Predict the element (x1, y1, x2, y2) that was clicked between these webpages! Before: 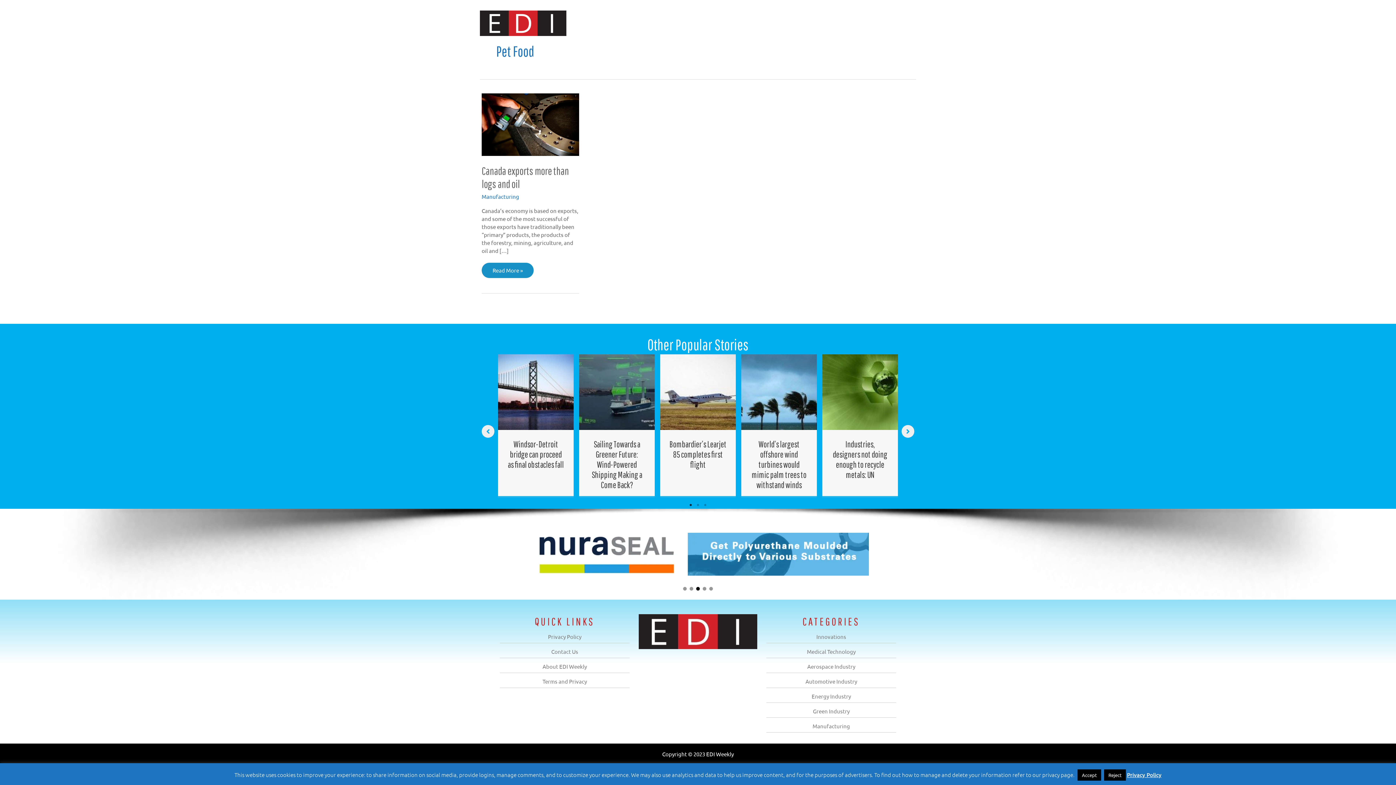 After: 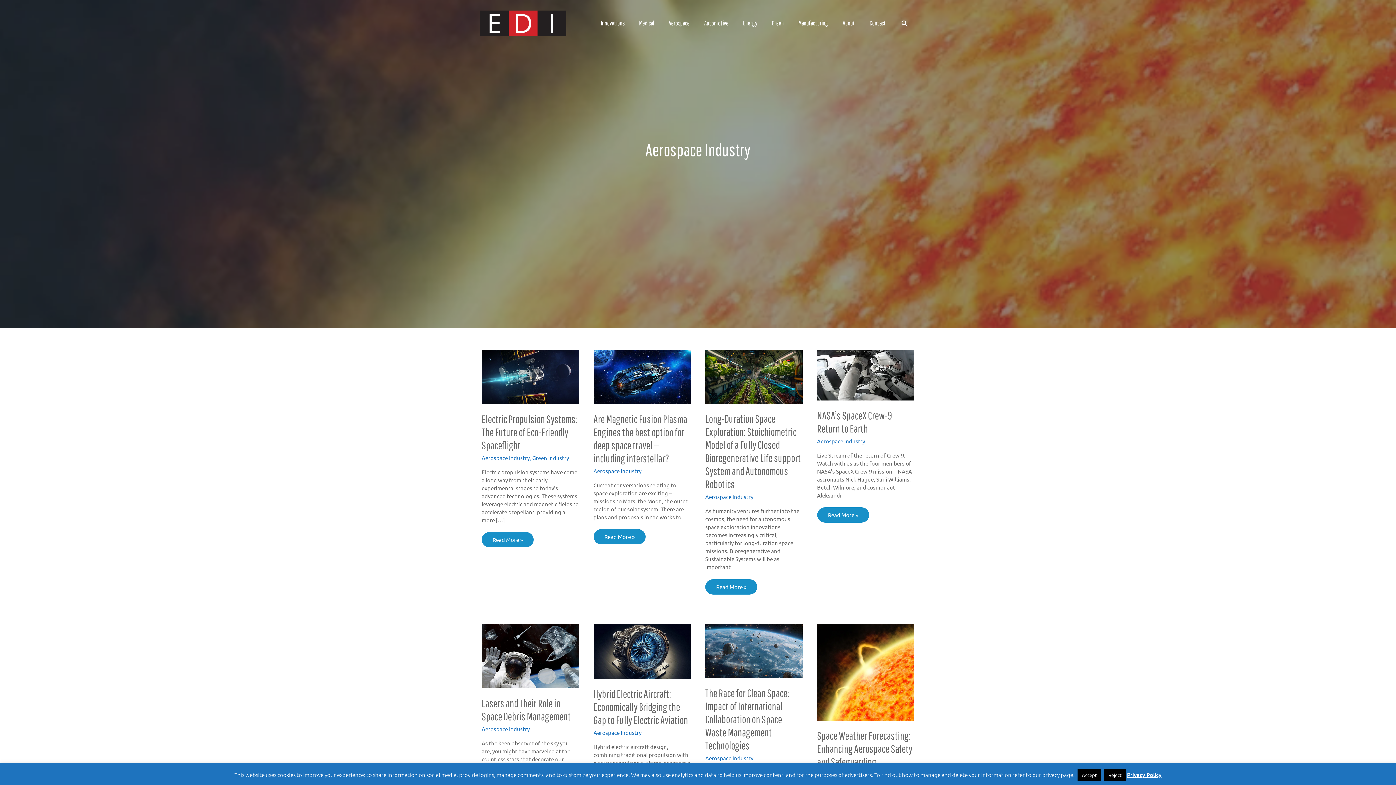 Action: label: Aerospace bbox: (661, 10, 697, 36)